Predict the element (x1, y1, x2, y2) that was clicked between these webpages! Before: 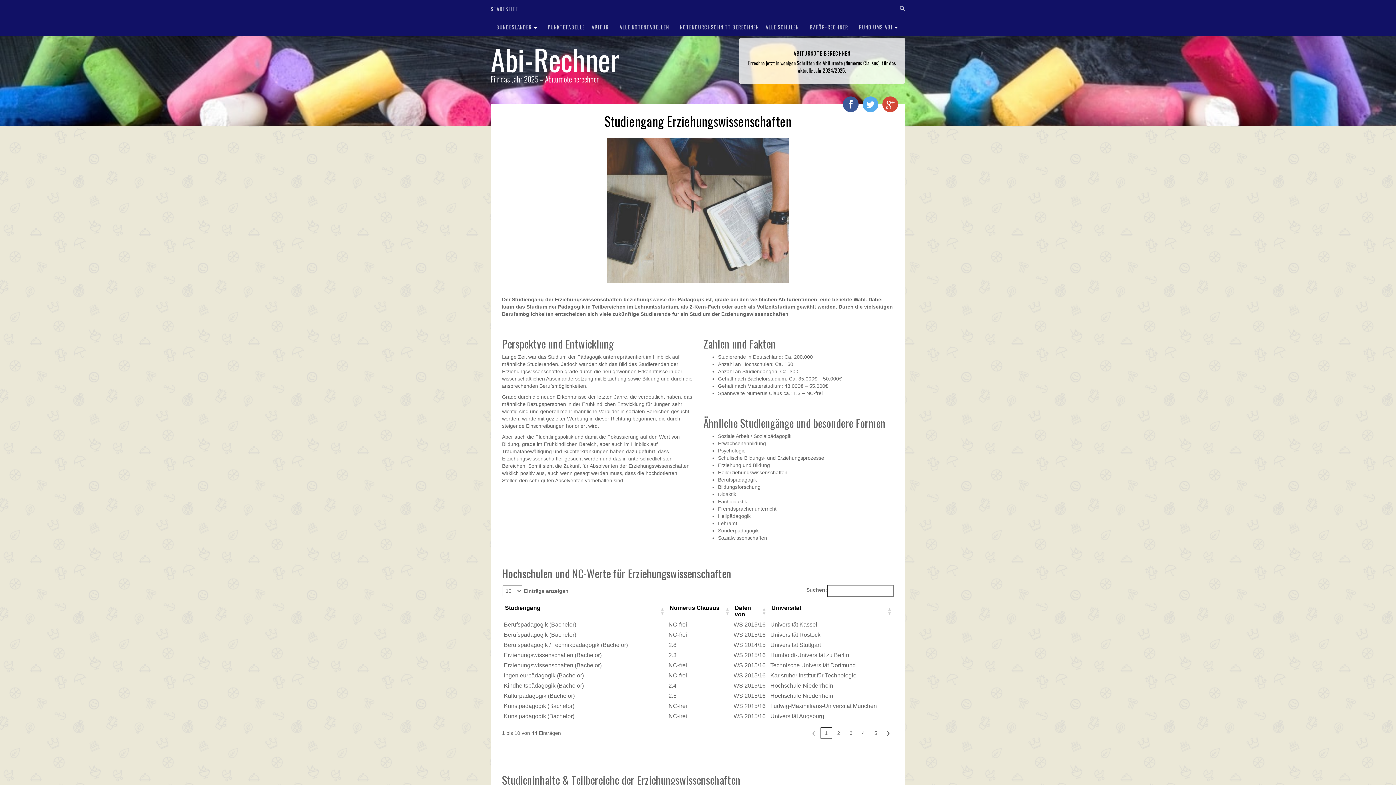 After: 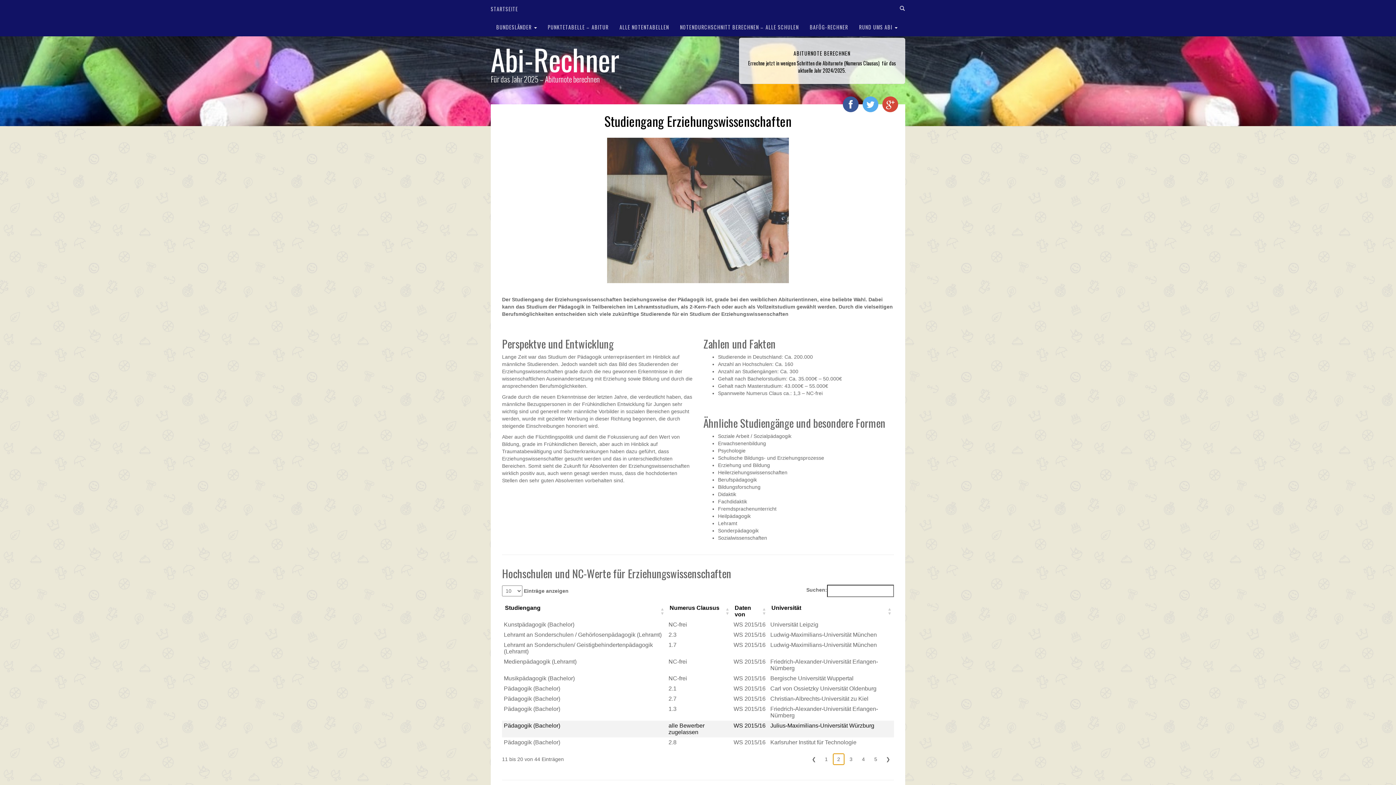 Action: label: 2 bbox: (833, 727, 844, 739)